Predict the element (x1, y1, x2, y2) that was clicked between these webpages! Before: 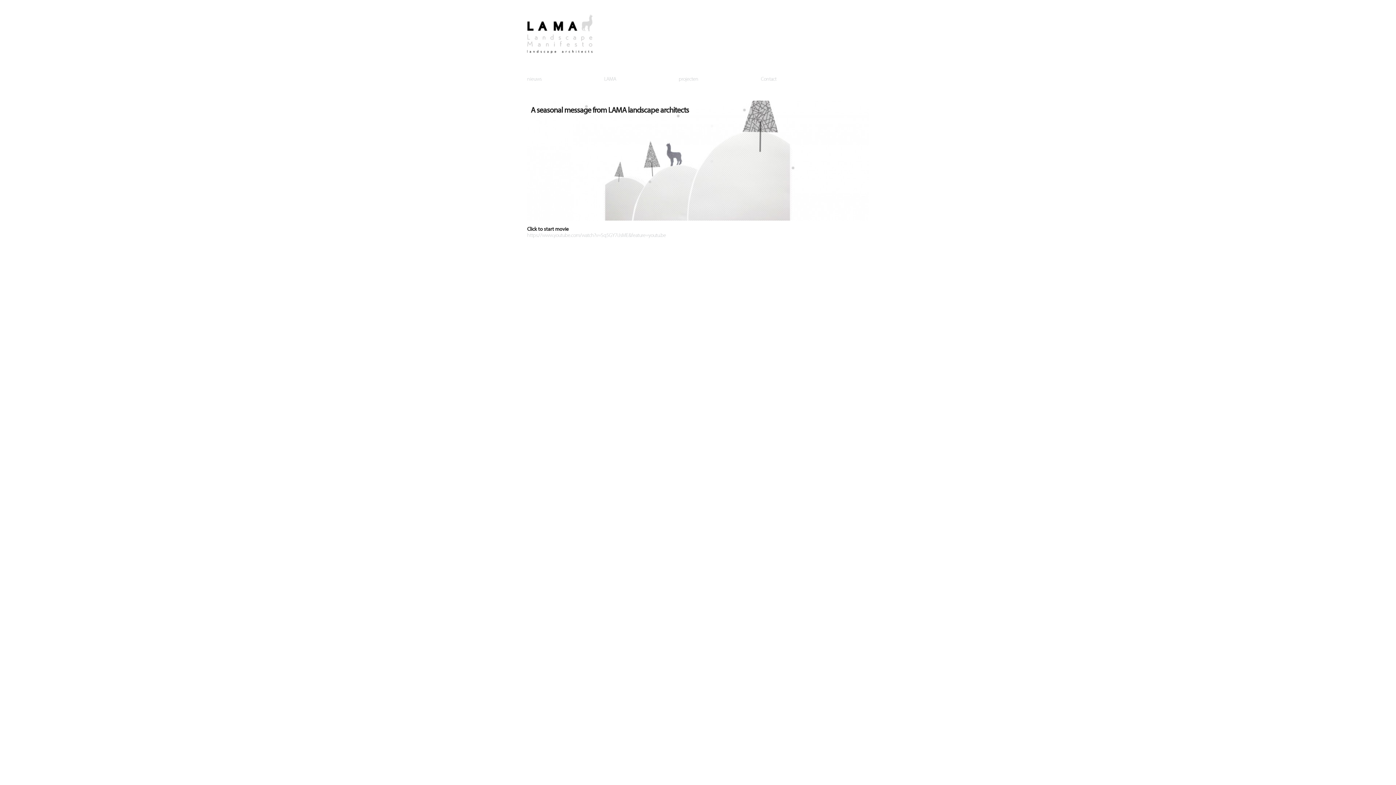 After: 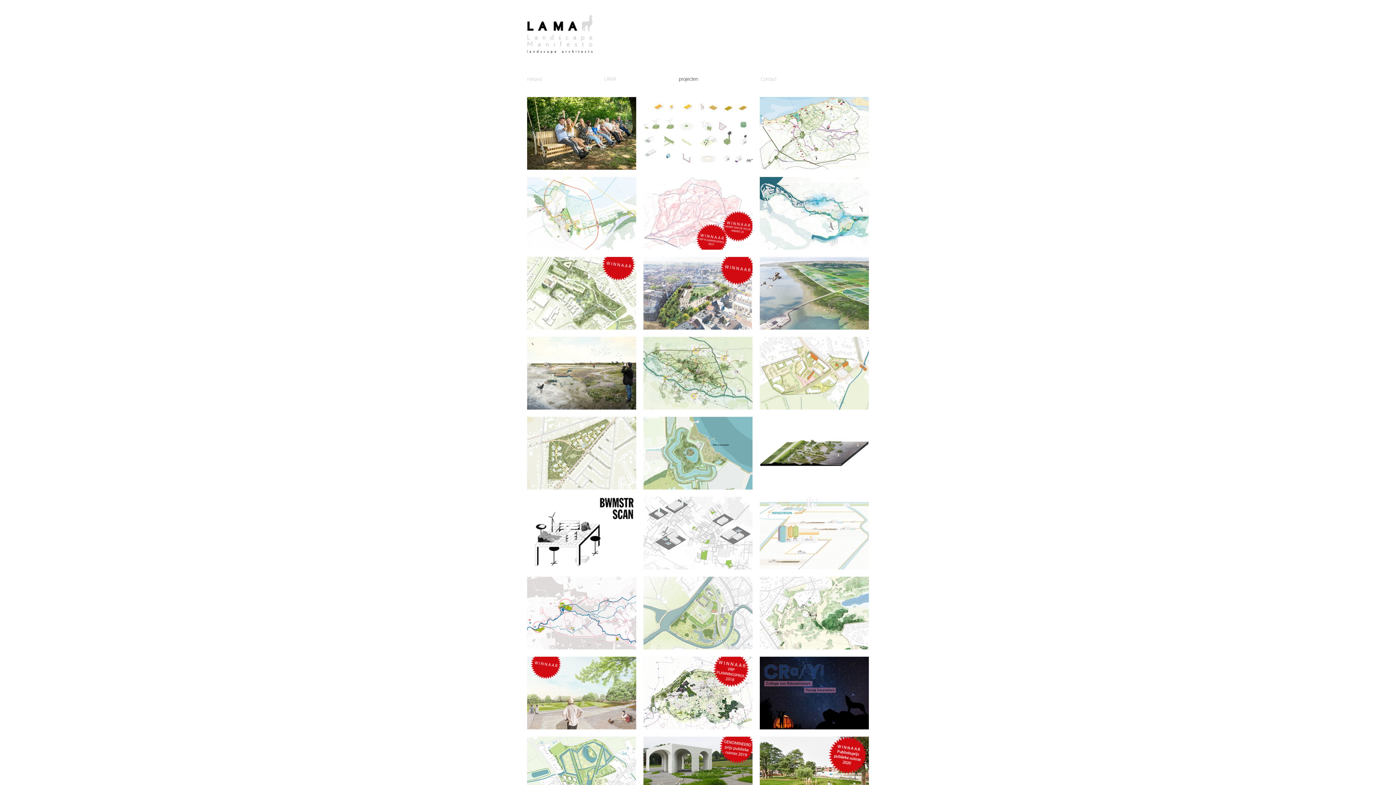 Action: label: projecten bbox: (678, 75, 698, 82)